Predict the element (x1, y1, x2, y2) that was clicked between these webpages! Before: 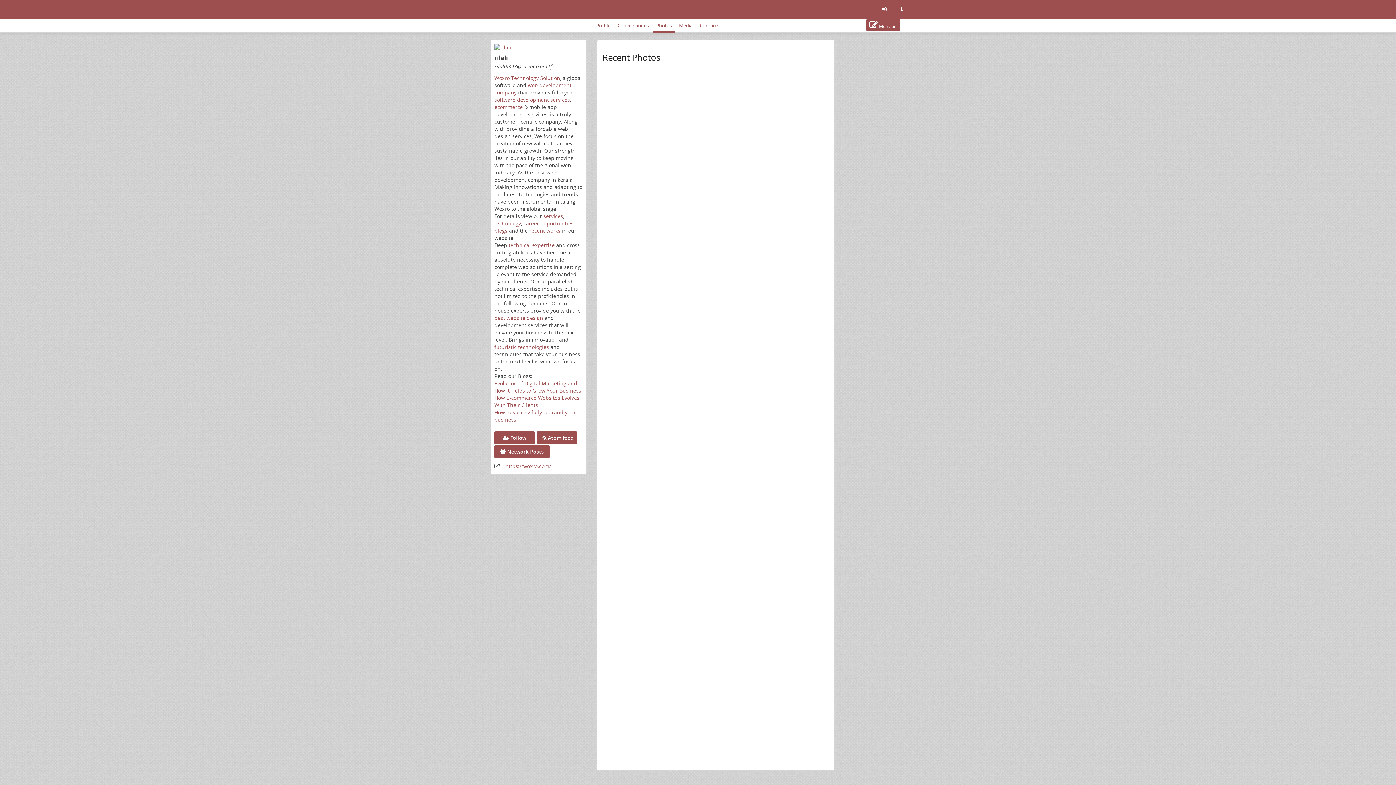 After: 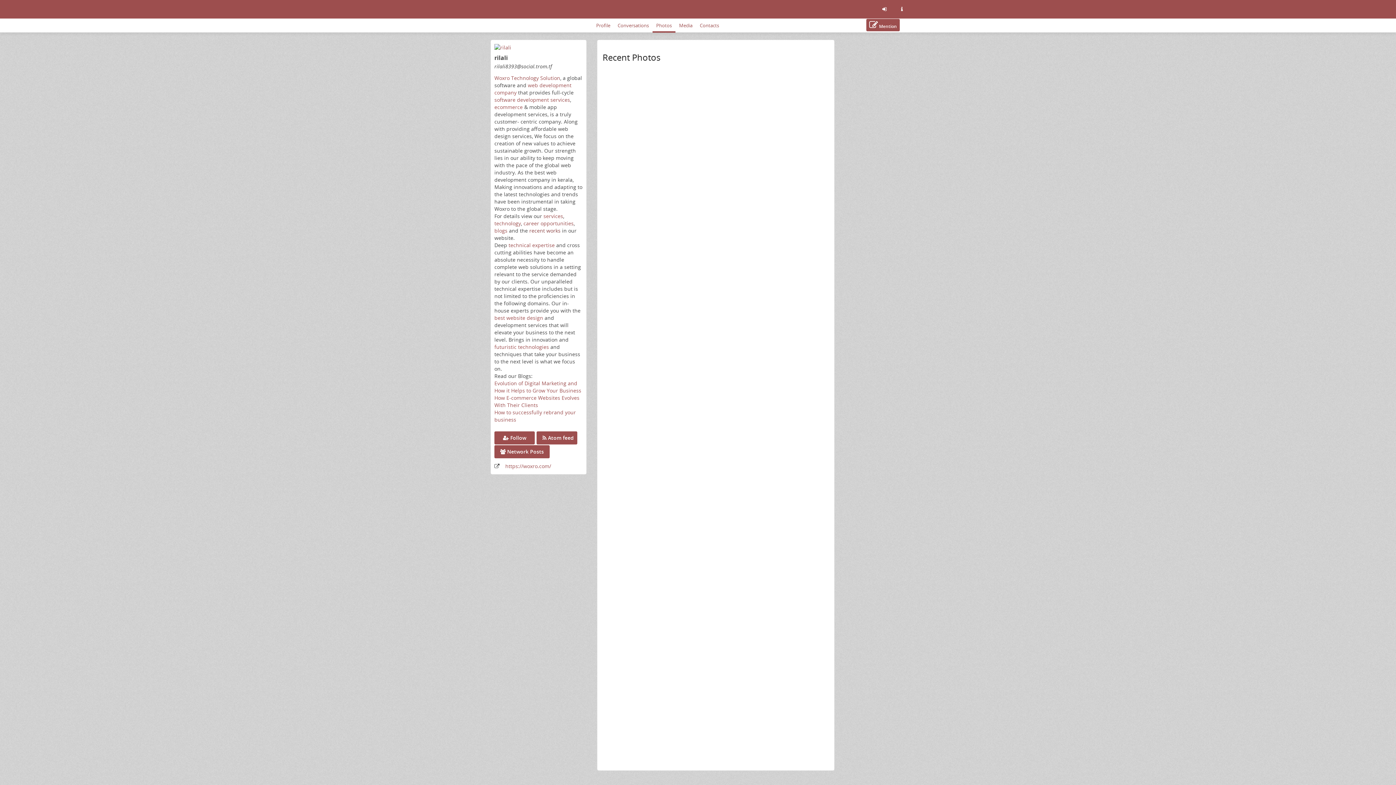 Action: label:  recent works bbox: (528, 227, 560, 234)